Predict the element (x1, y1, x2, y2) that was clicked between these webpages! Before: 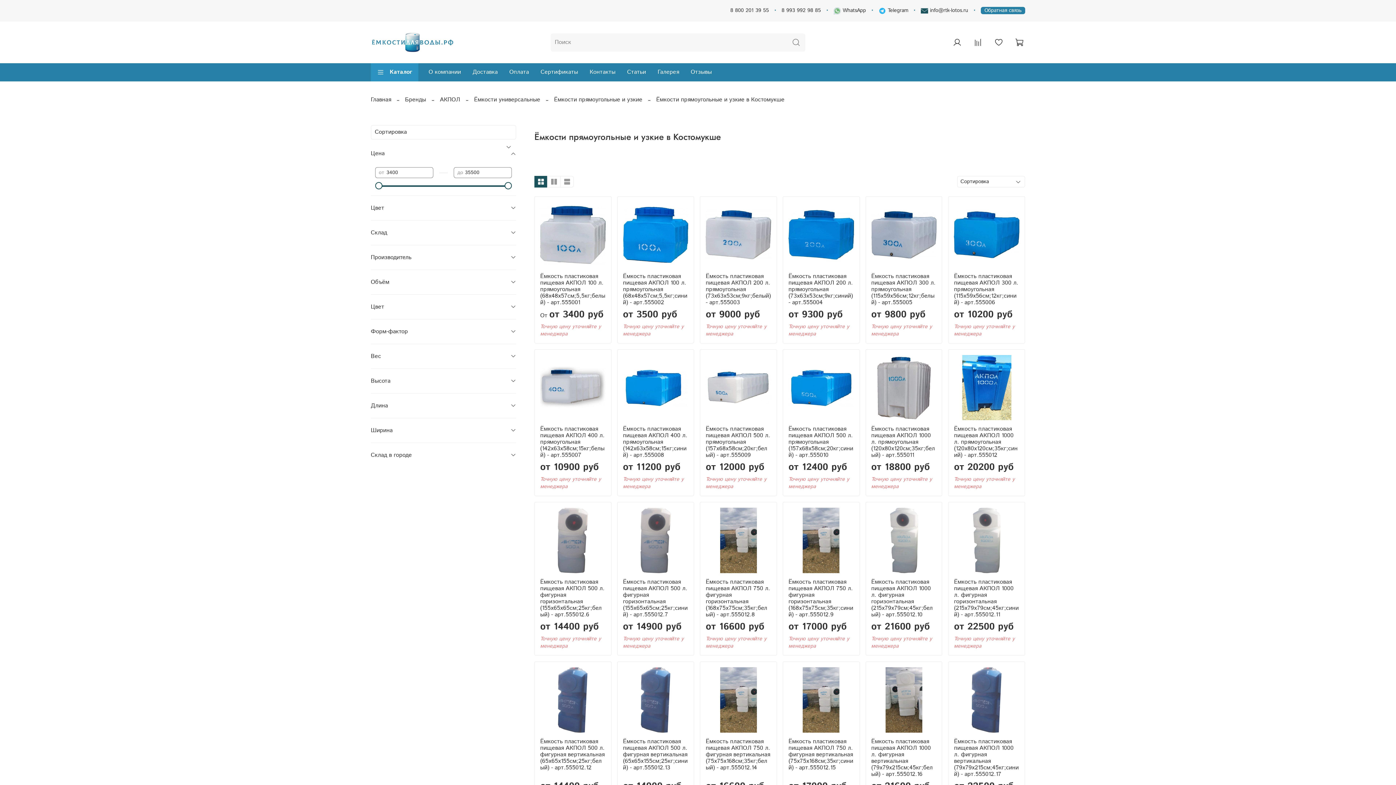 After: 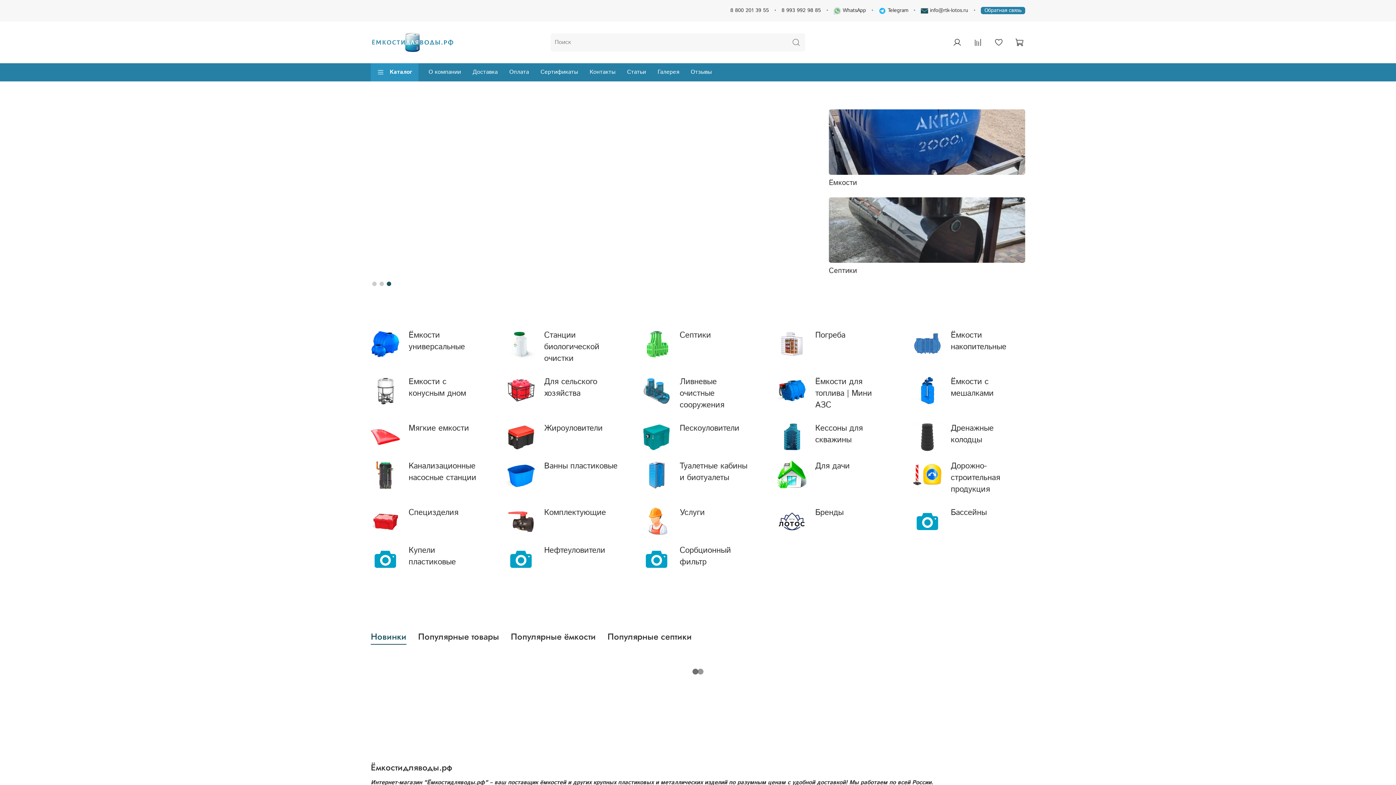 Action: bbox: (370, 21, 454, 63)